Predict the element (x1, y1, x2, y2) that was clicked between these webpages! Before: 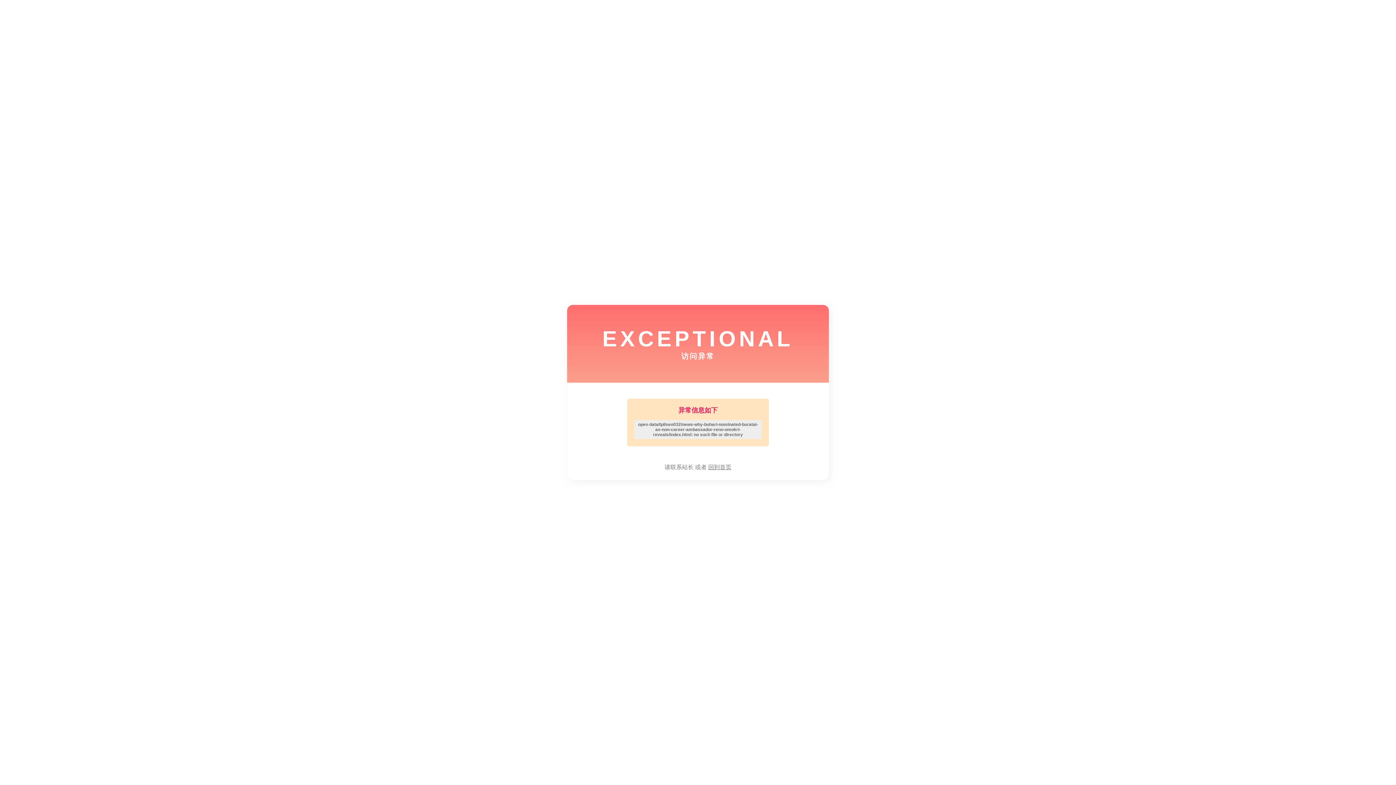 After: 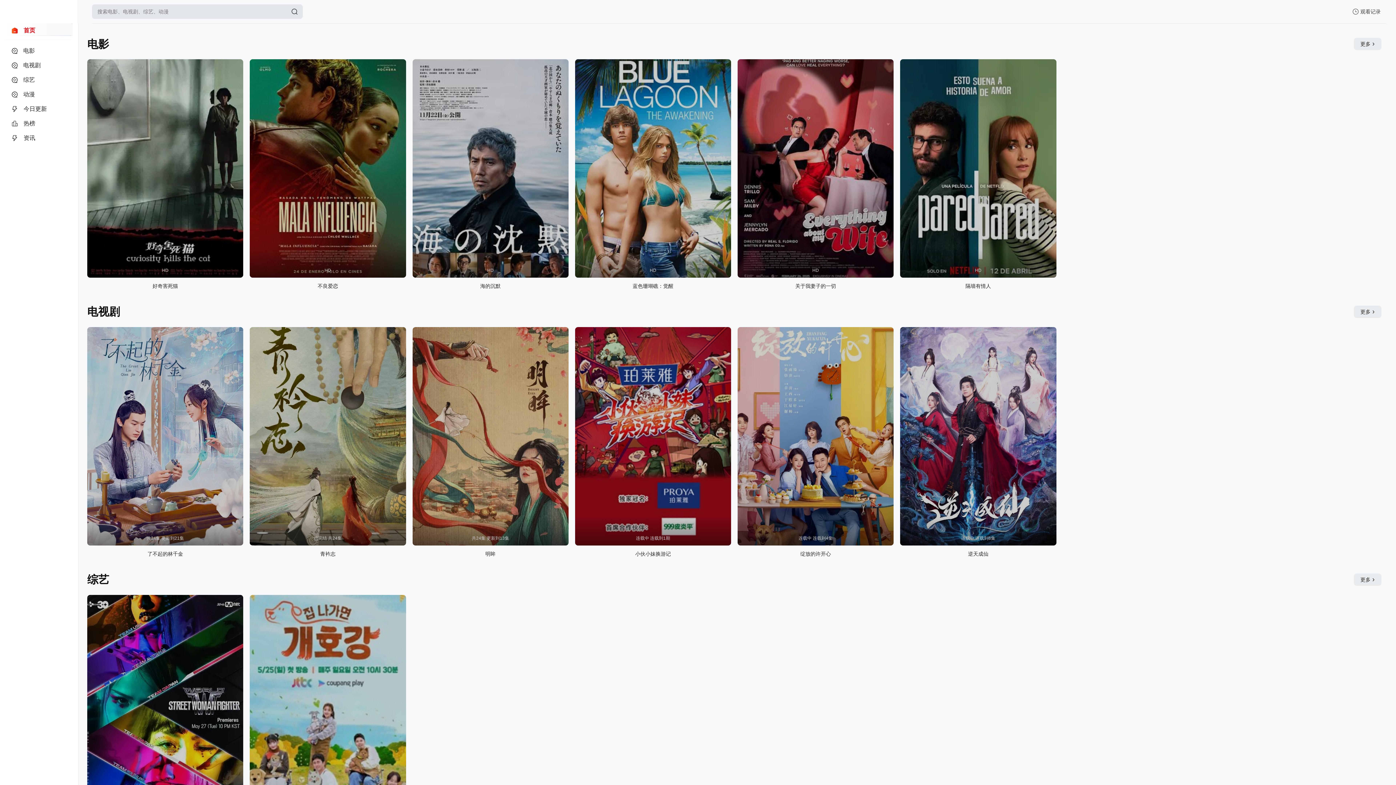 Action: bbox: (708, 464, 731, 470) label: 回到首页